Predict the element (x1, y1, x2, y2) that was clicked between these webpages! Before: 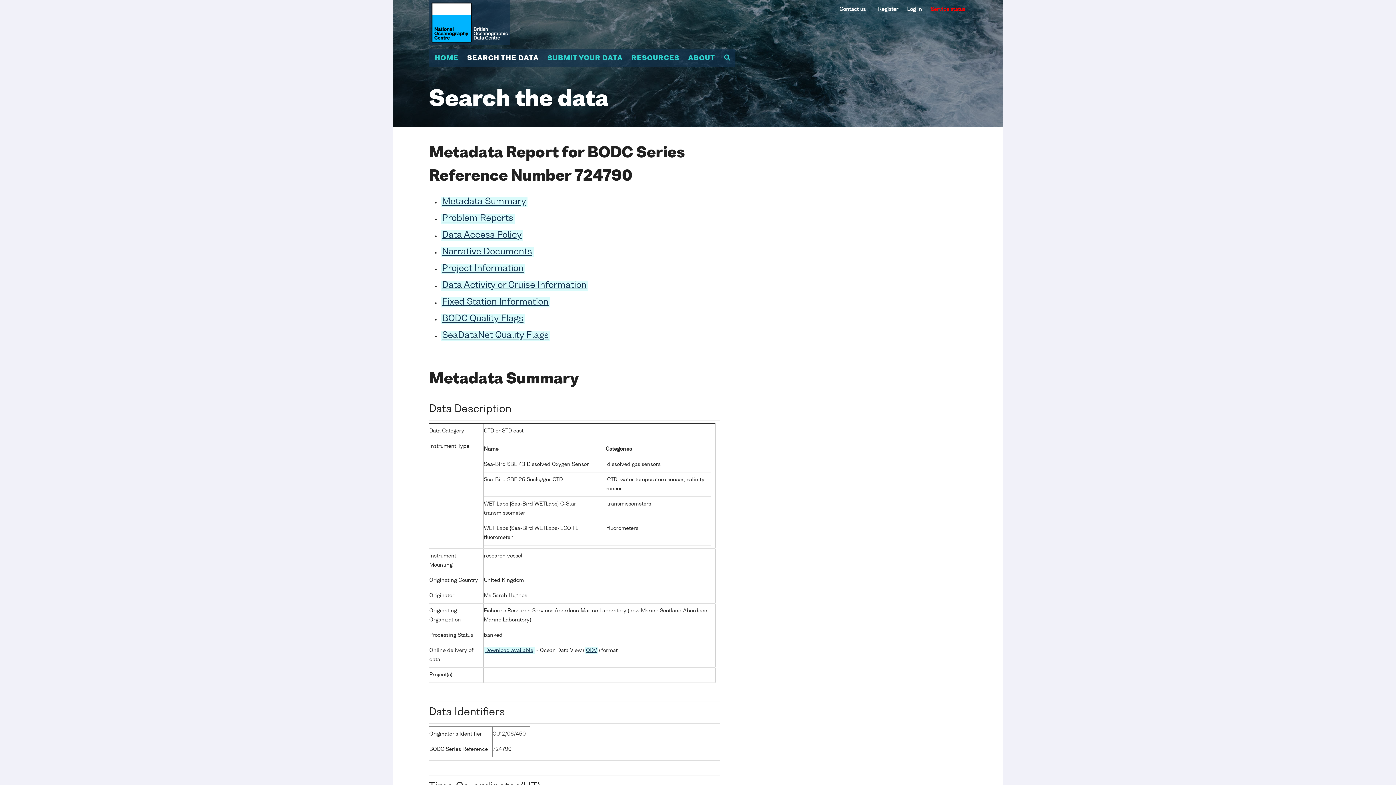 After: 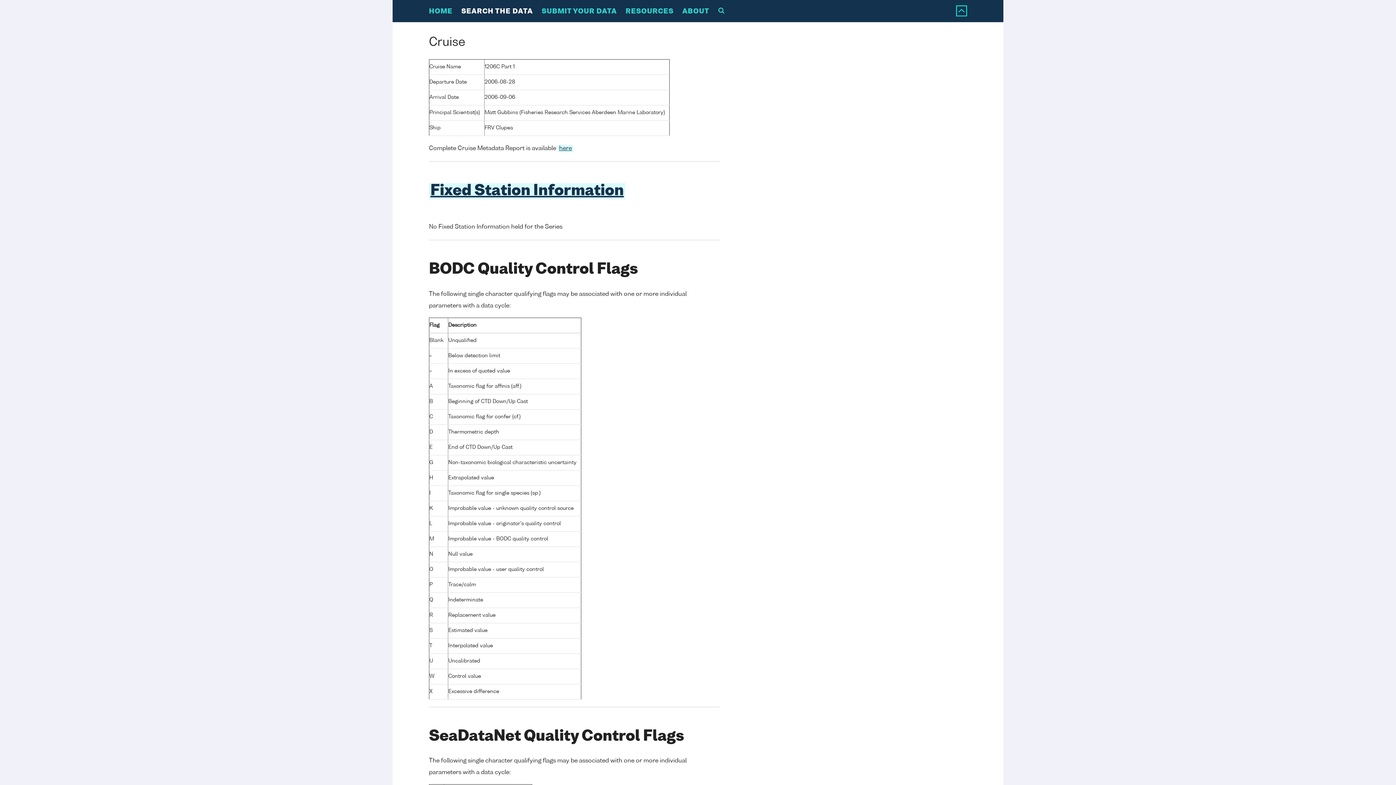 Action: label: Data Activity or Cruise Information bbox: (440, 280, 588, 290)